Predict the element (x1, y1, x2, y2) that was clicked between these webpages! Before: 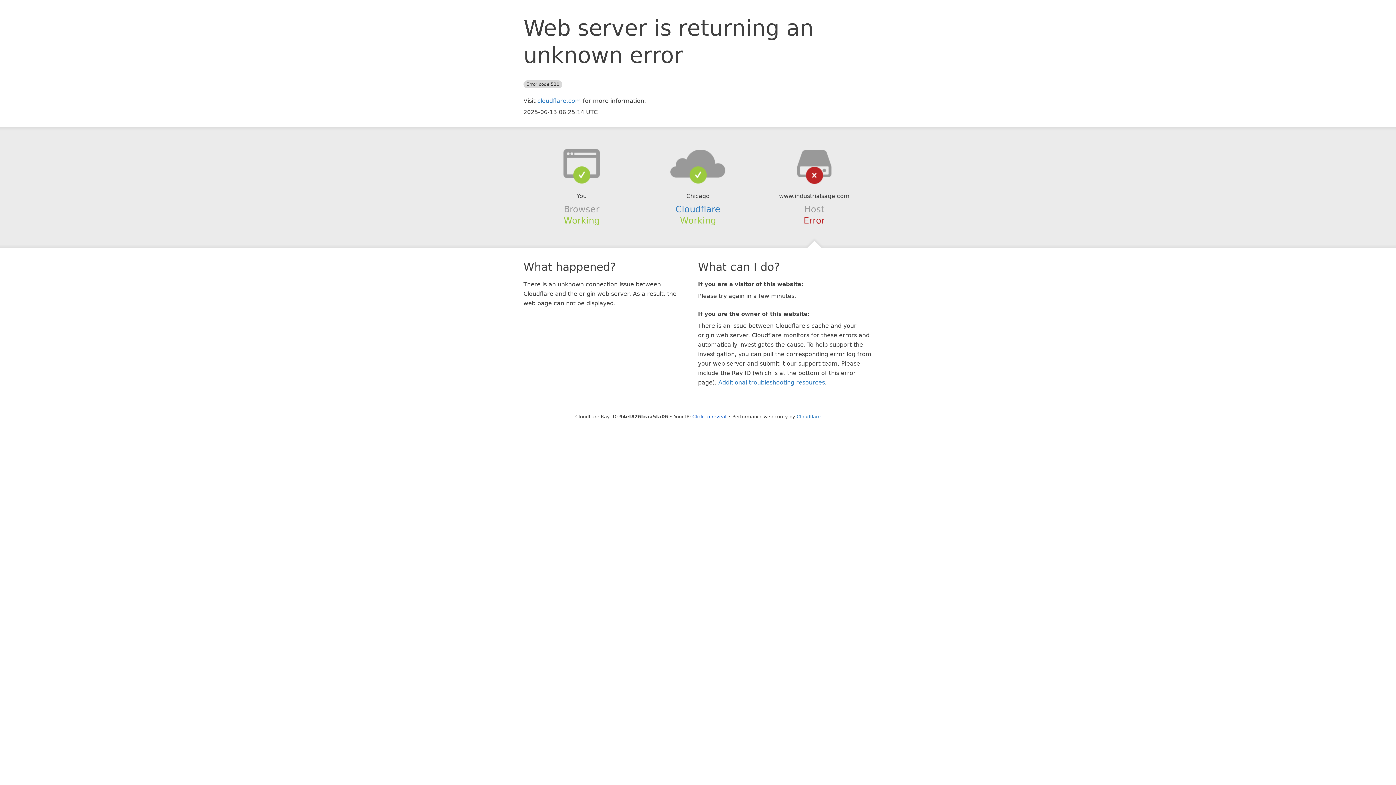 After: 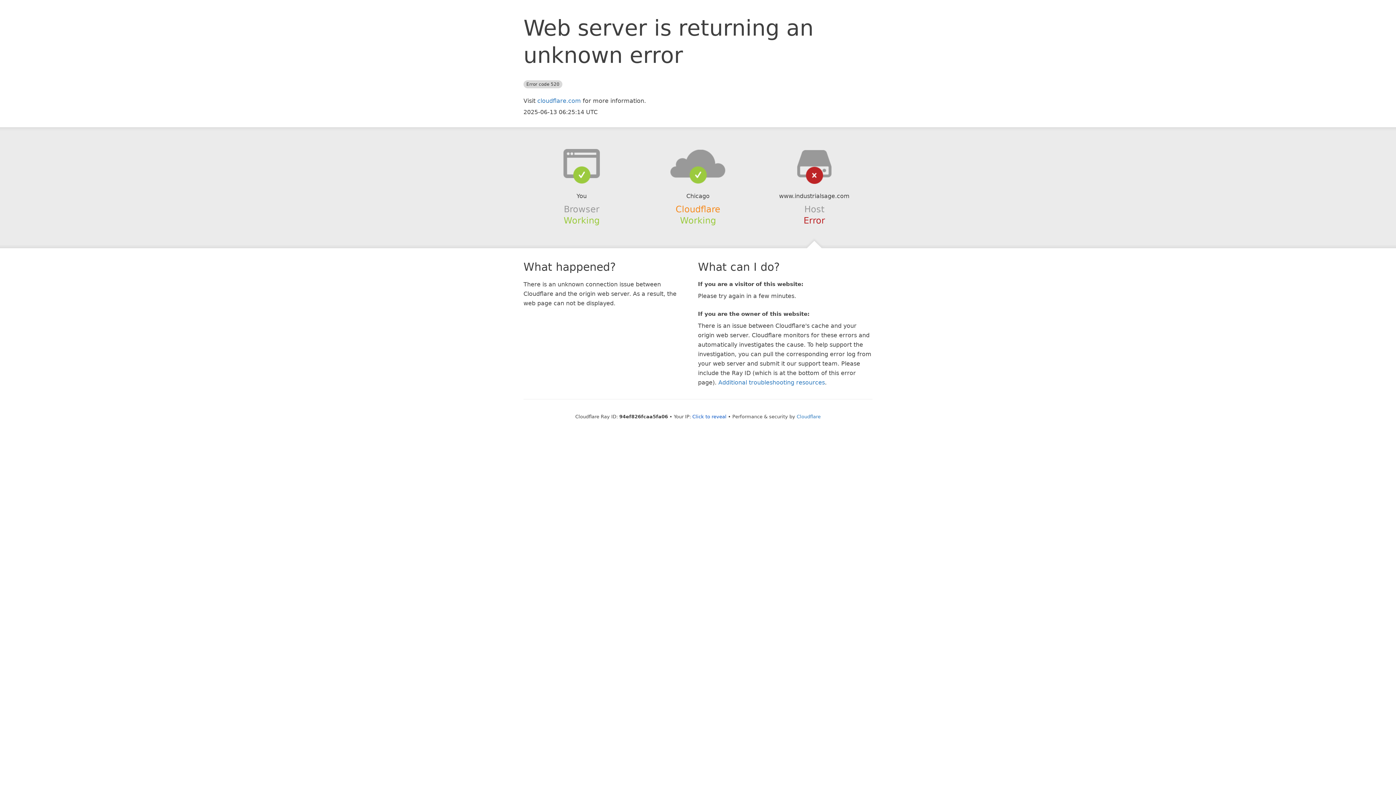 Action: bbox: (675, 204, 720, 214) label: Cloudflare